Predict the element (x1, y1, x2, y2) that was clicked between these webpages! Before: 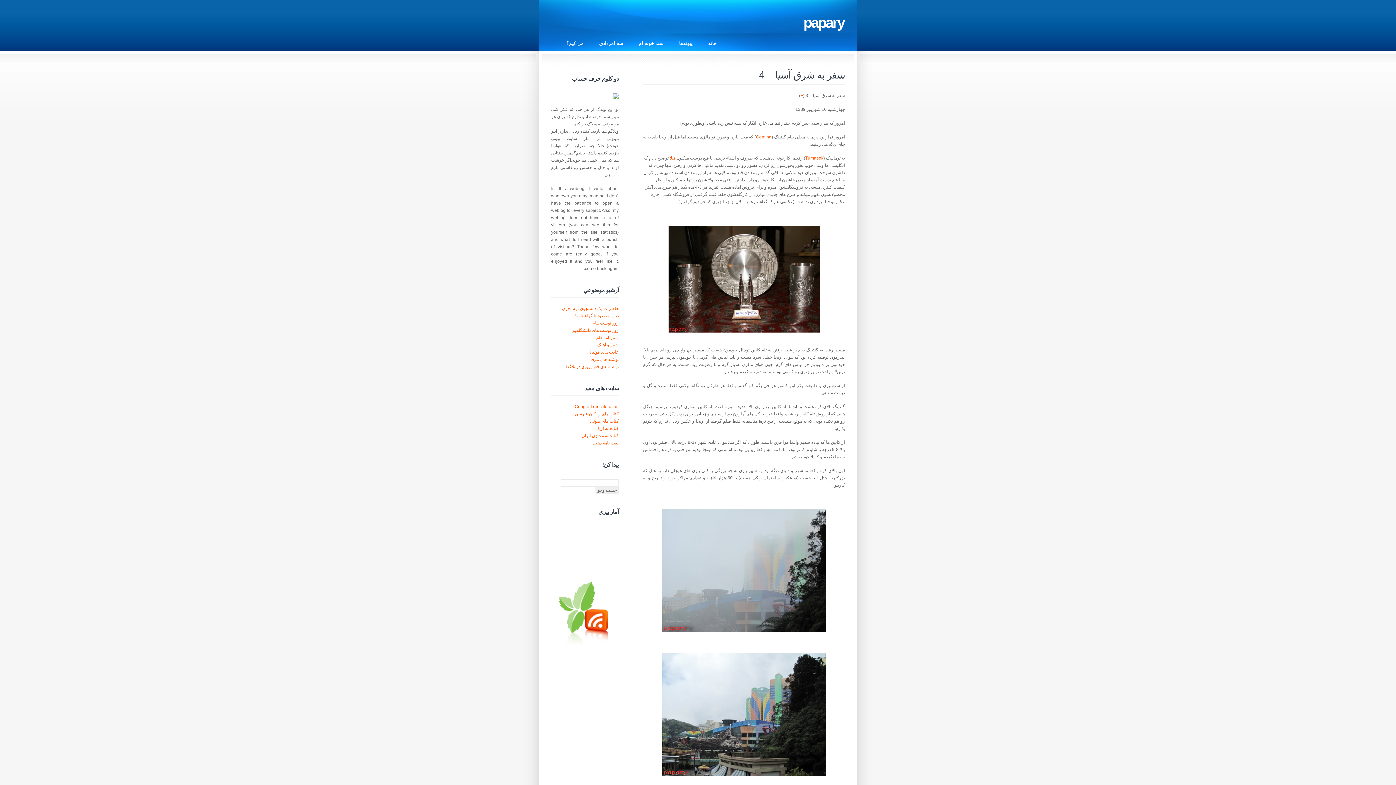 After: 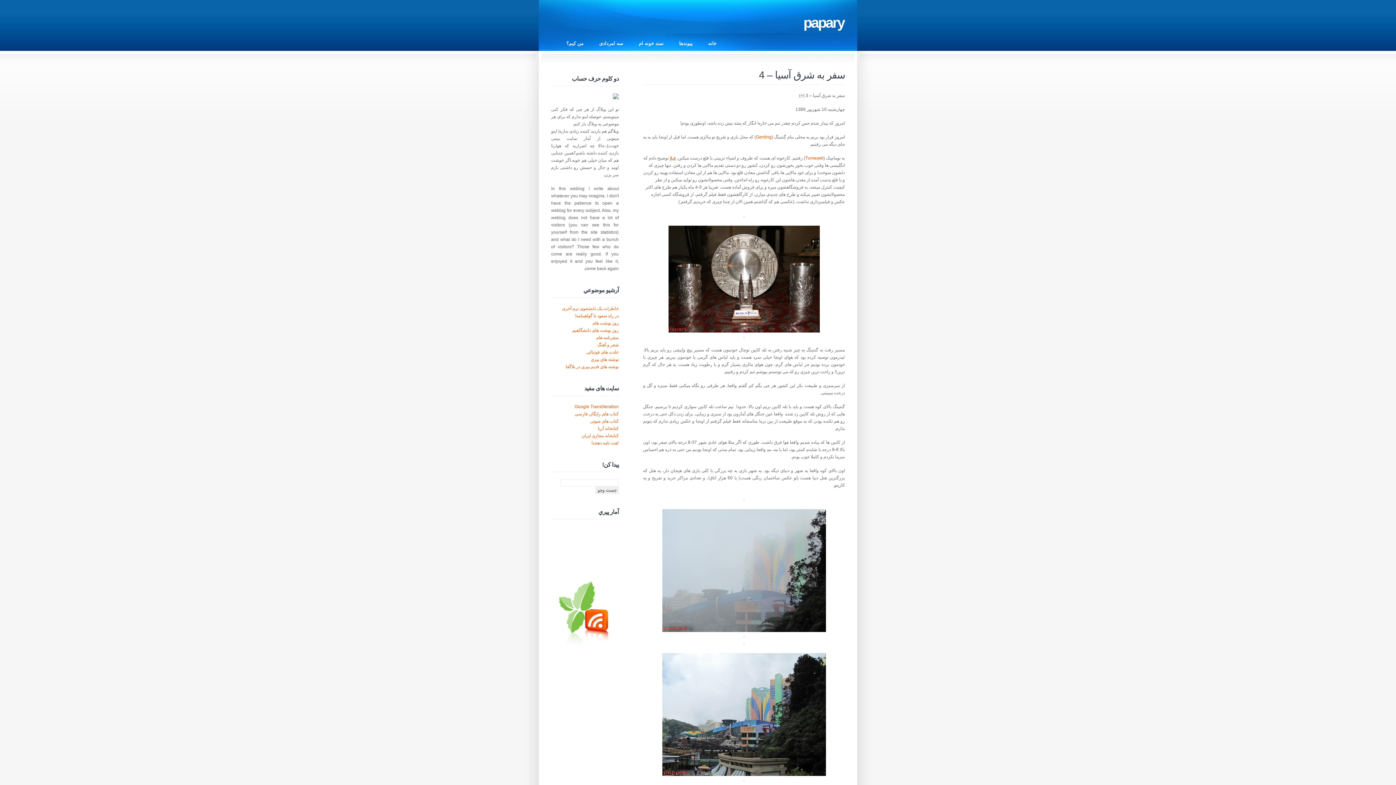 Action: label: قبلا bbox: (669, 155, 676, 160)